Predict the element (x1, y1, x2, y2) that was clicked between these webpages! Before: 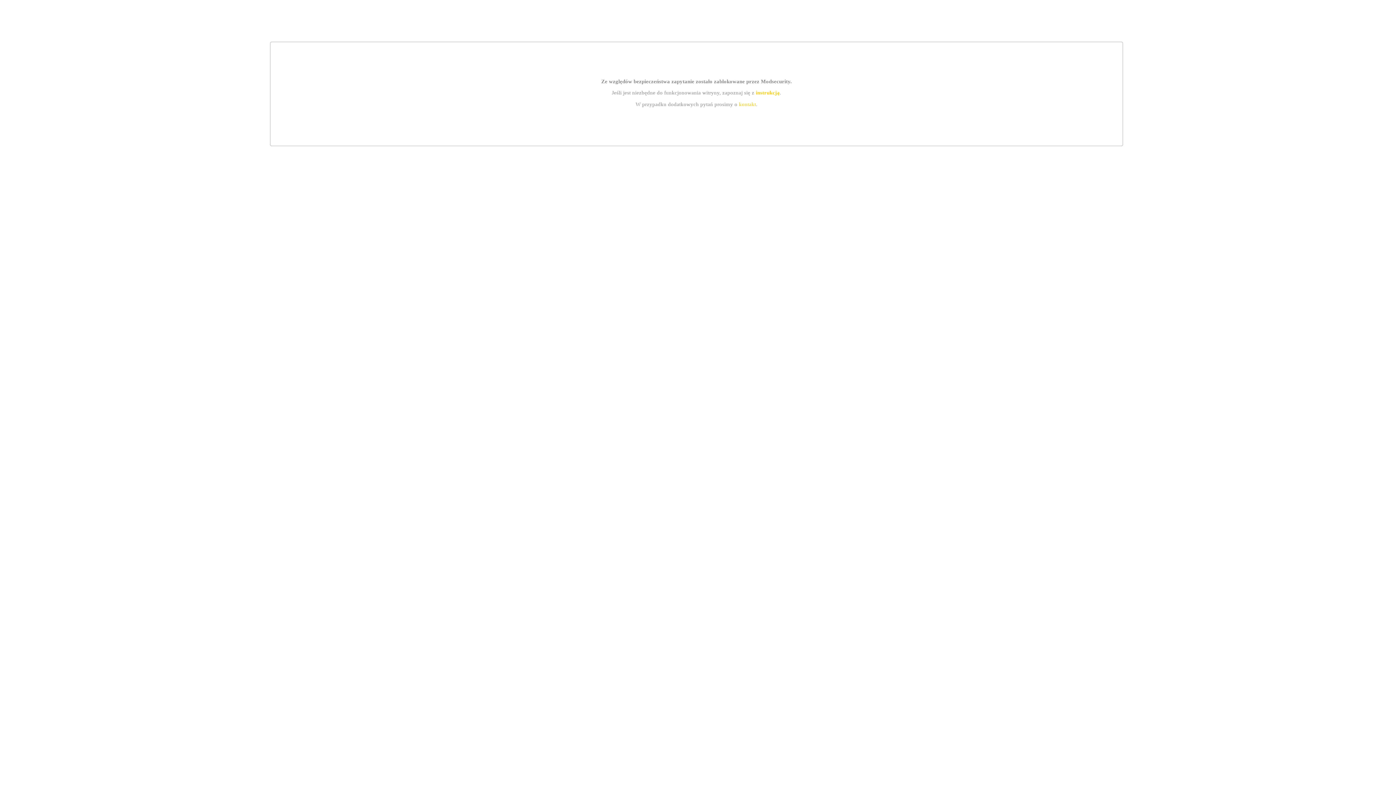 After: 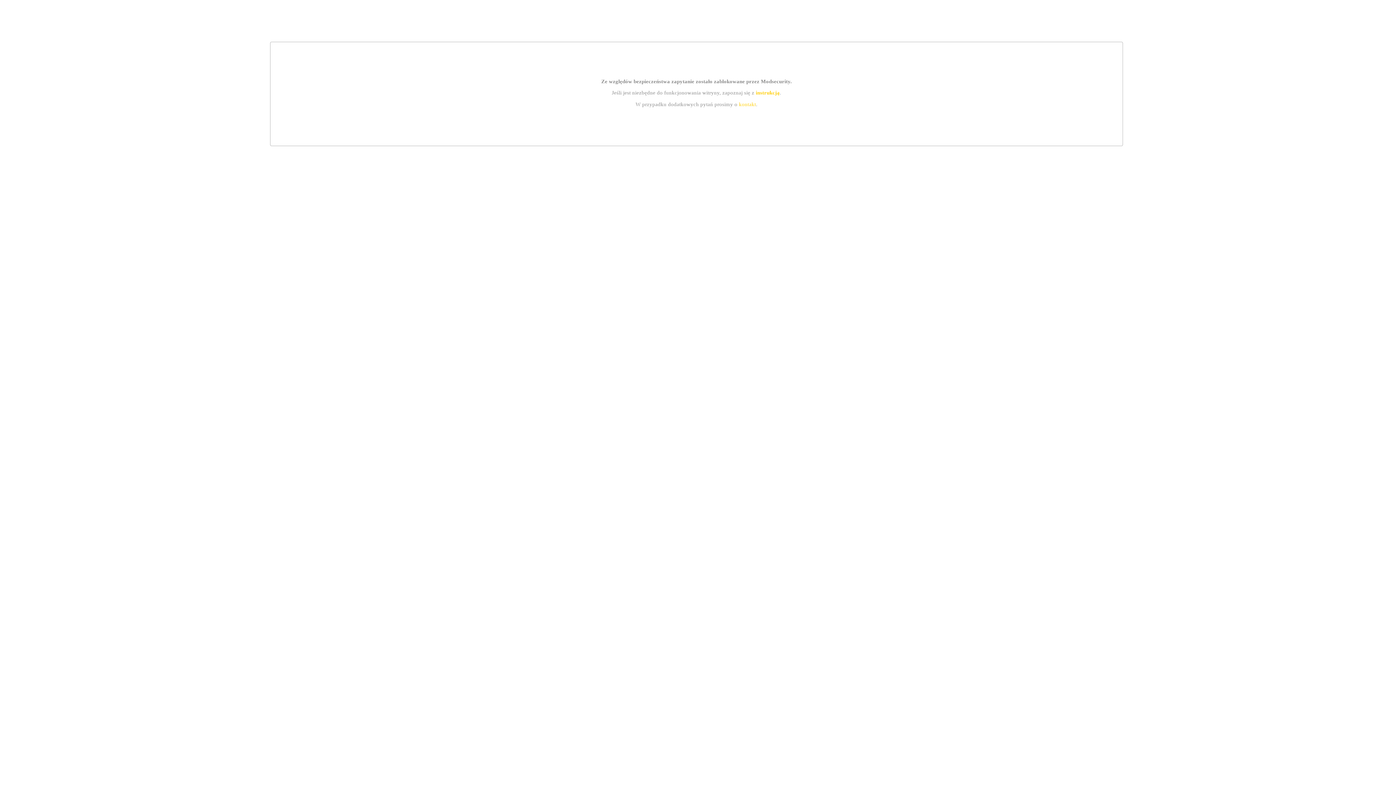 Action: label: kontakt bbox: (739, 101, 756, 107)